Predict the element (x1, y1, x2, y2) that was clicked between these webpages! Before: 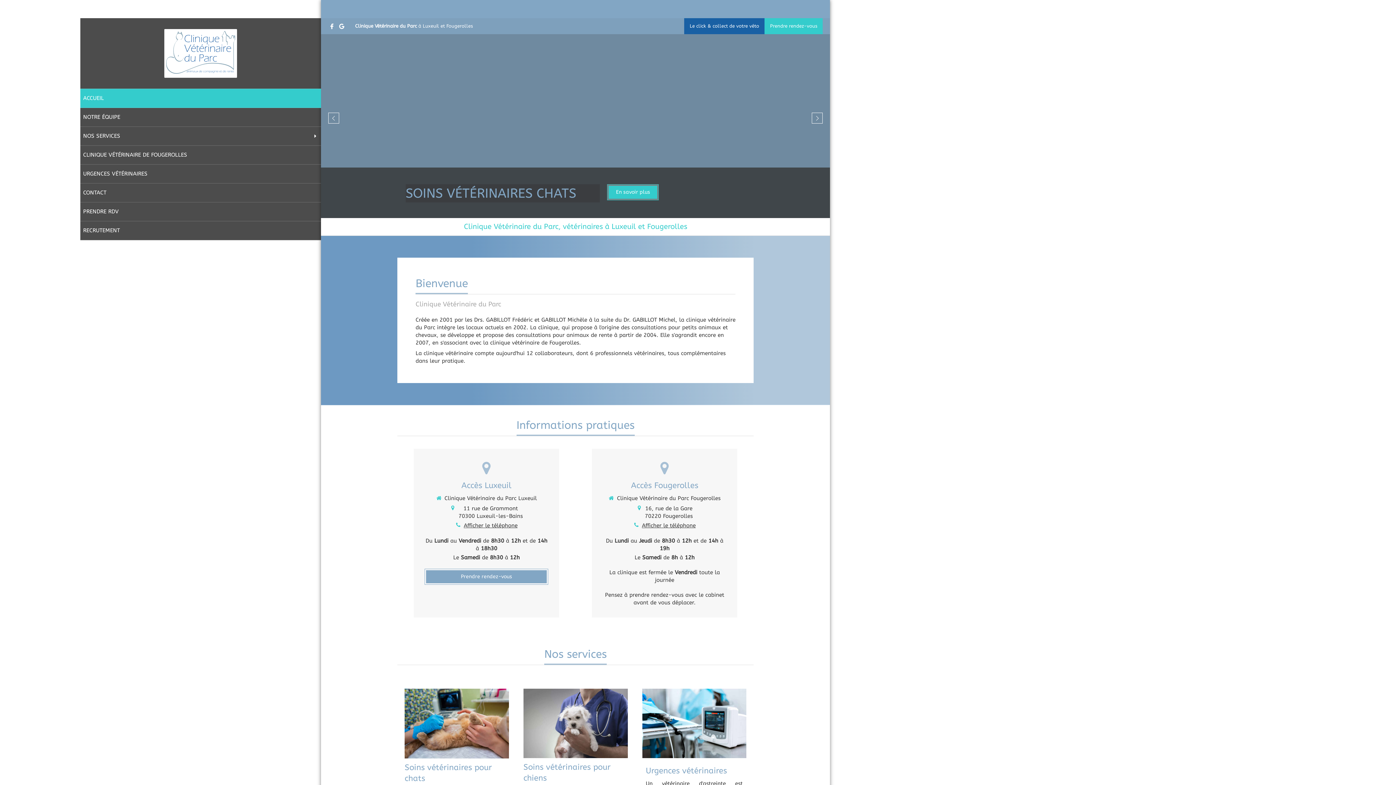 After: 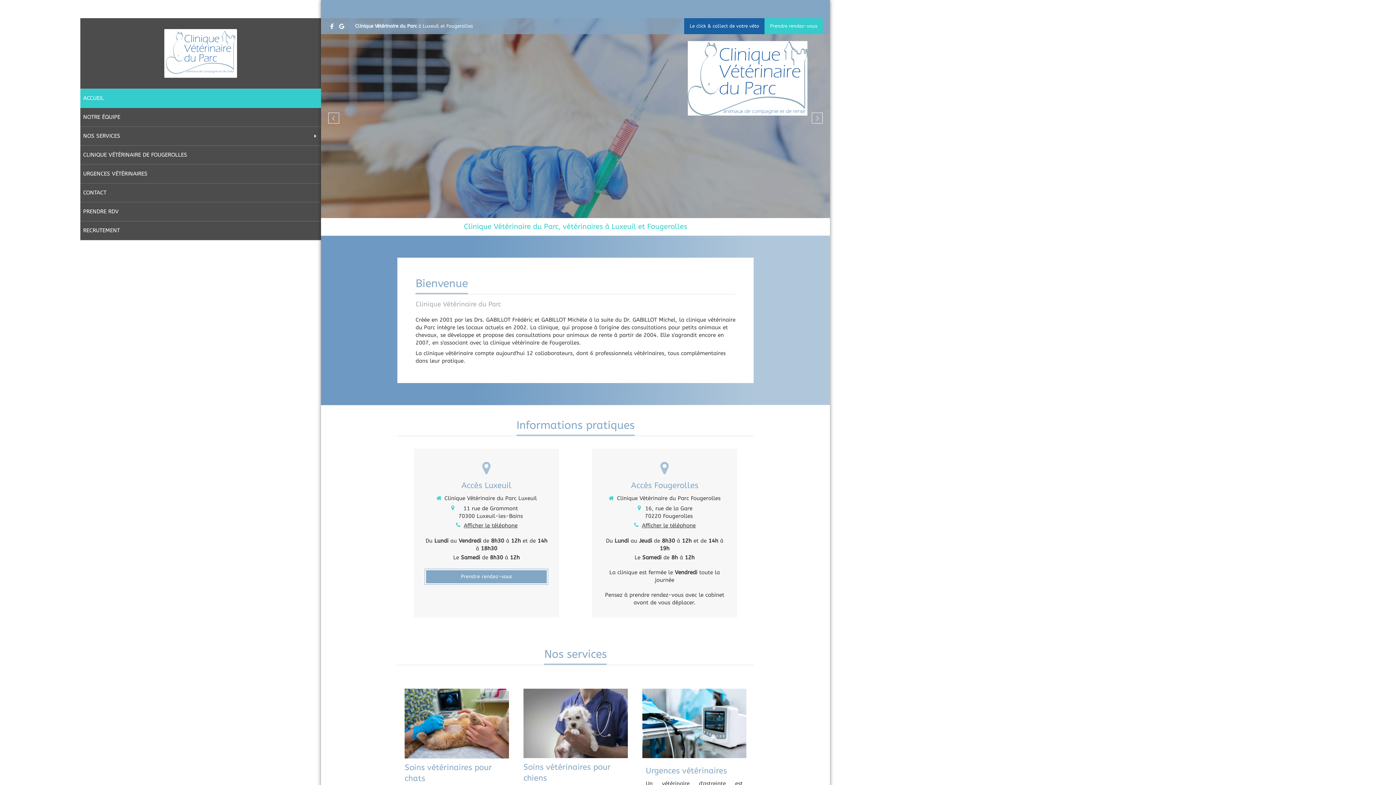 Action: bbox: (80, 88, 321, 108) label: ACCUEIL